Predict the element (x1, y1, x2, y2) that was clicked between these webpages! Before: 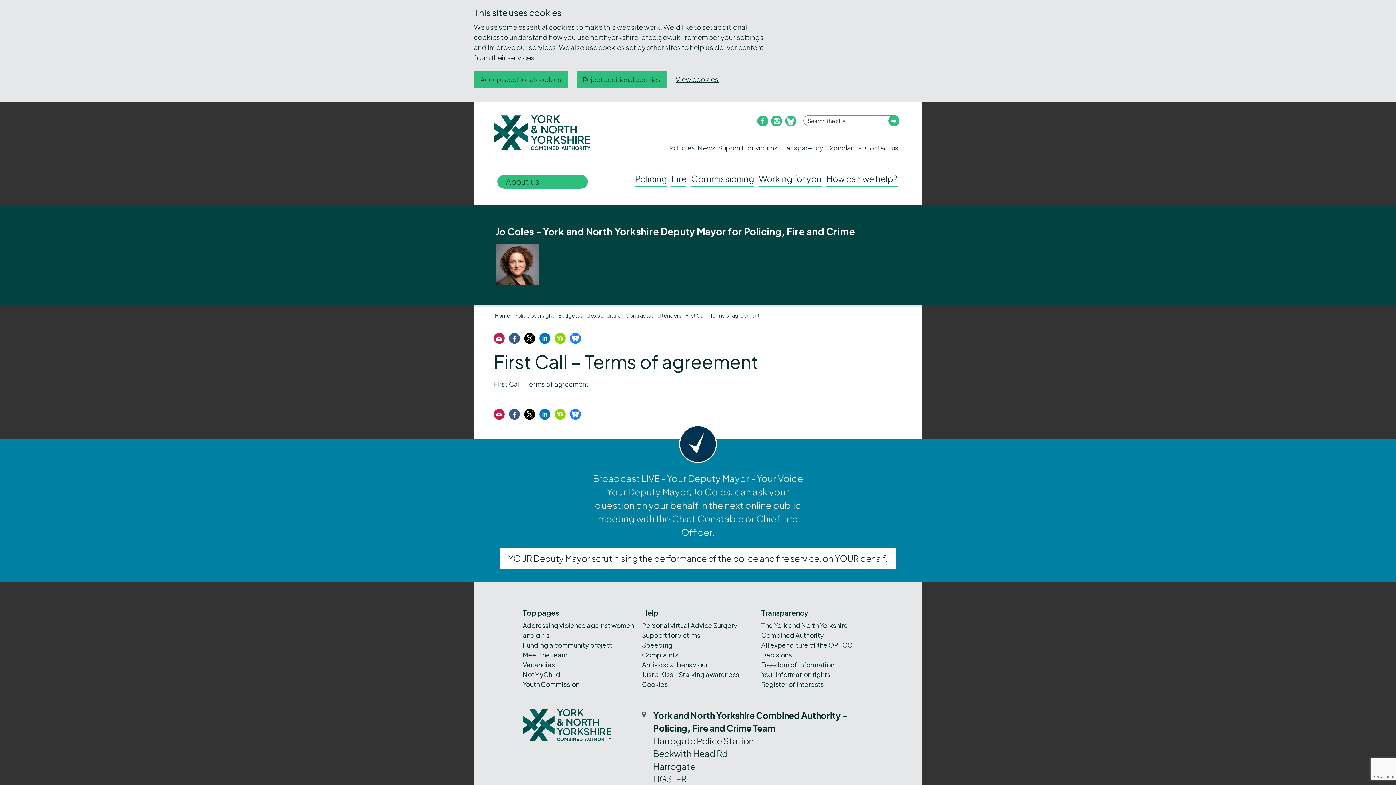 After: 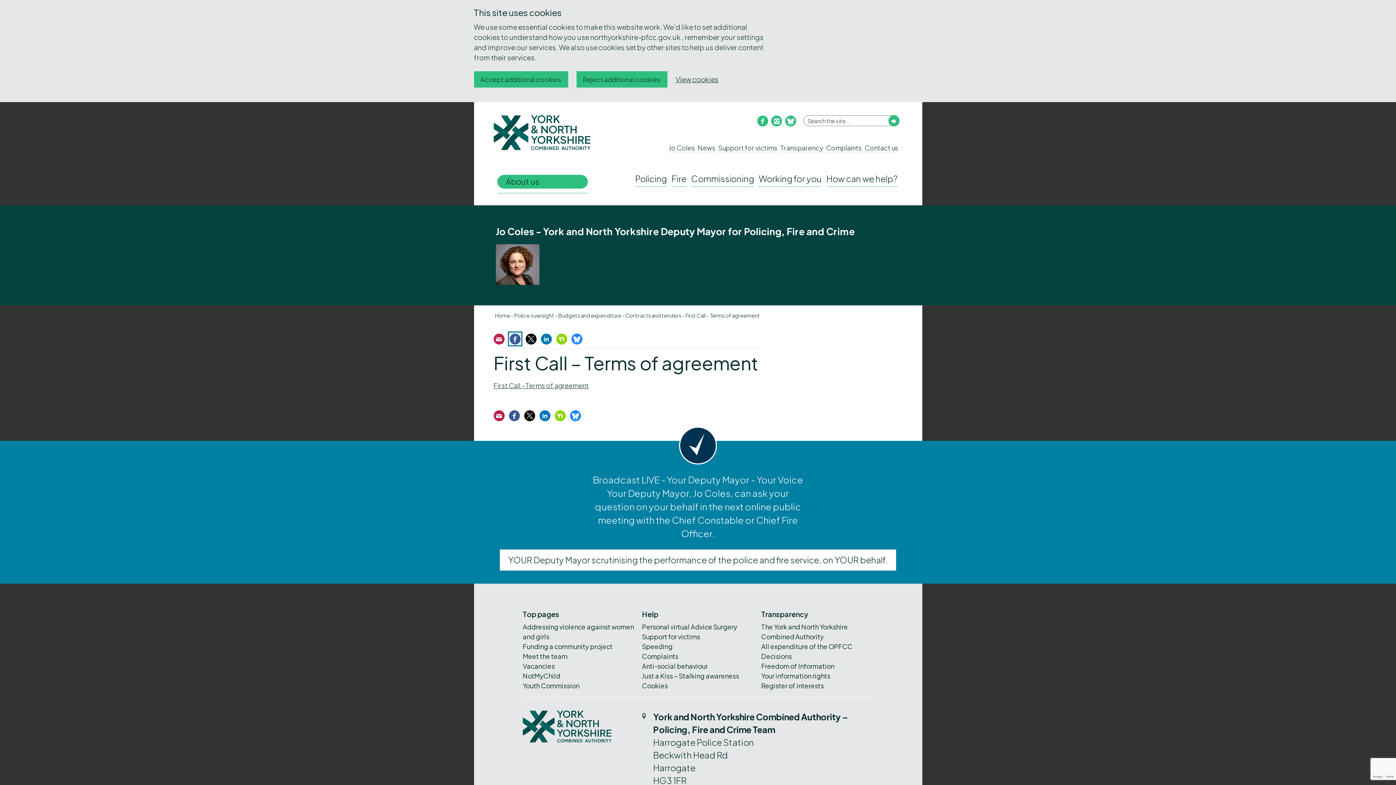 Action: label: Facebook bbox: (508, 332, 519, 343)